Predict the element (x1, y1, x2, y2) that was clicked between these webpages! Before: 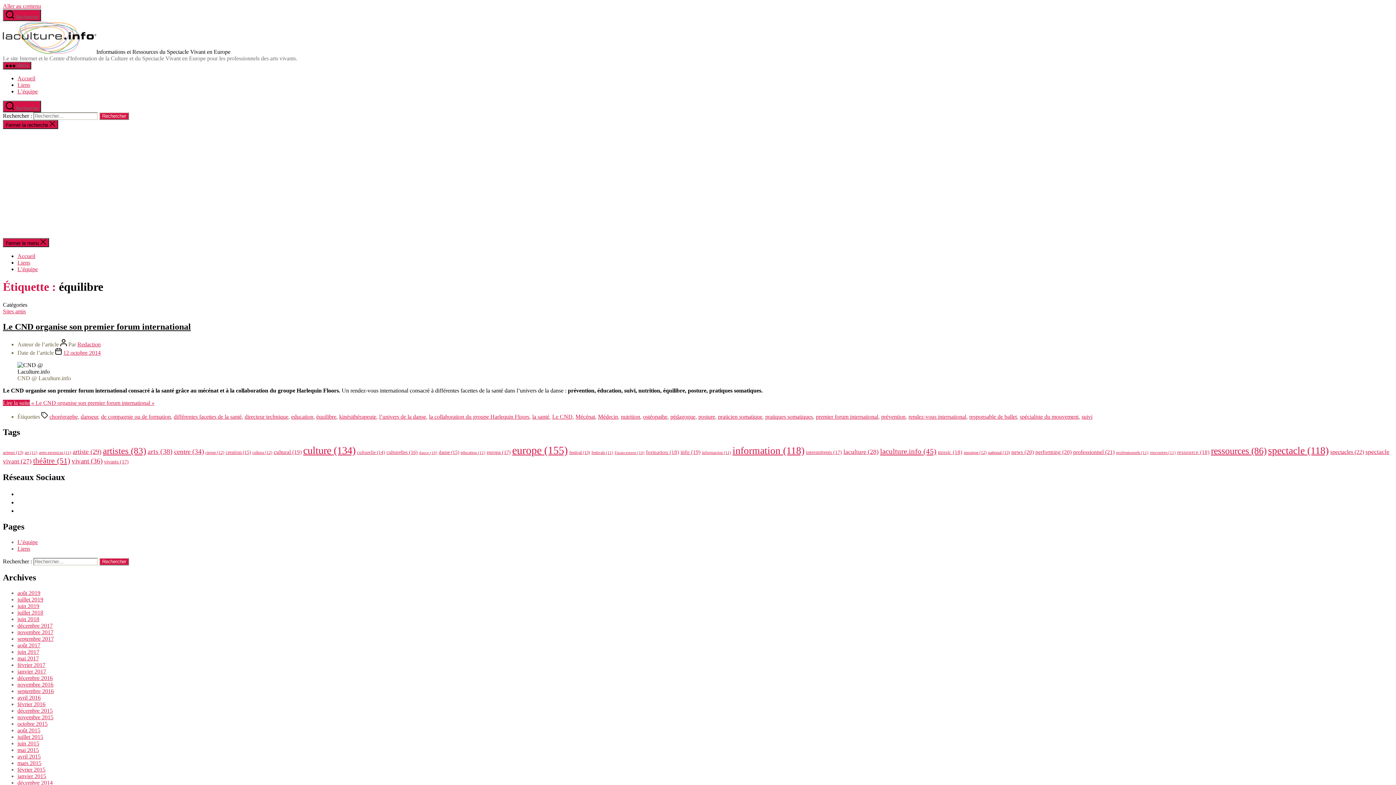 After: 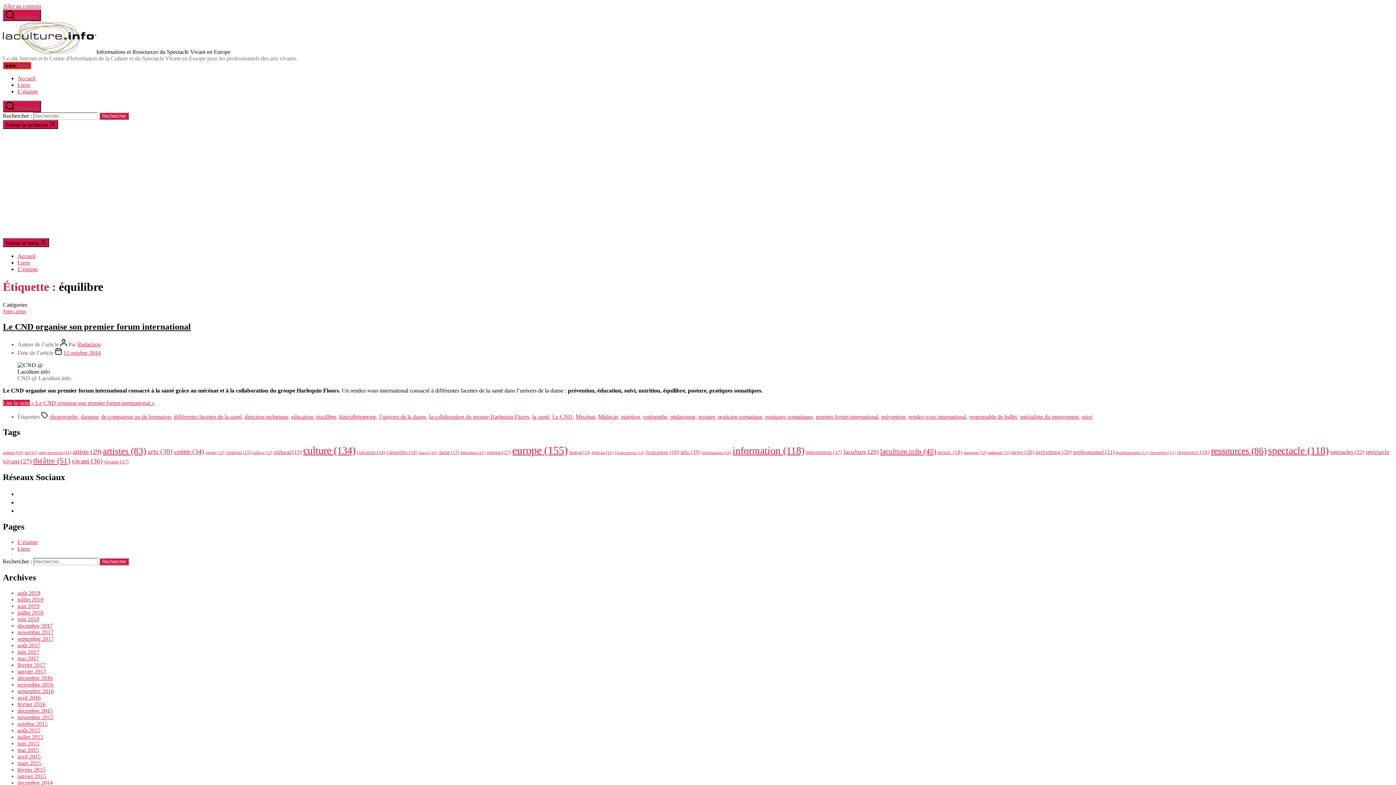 Action: bbox: (2, 61, 31, 69) label:  Menu